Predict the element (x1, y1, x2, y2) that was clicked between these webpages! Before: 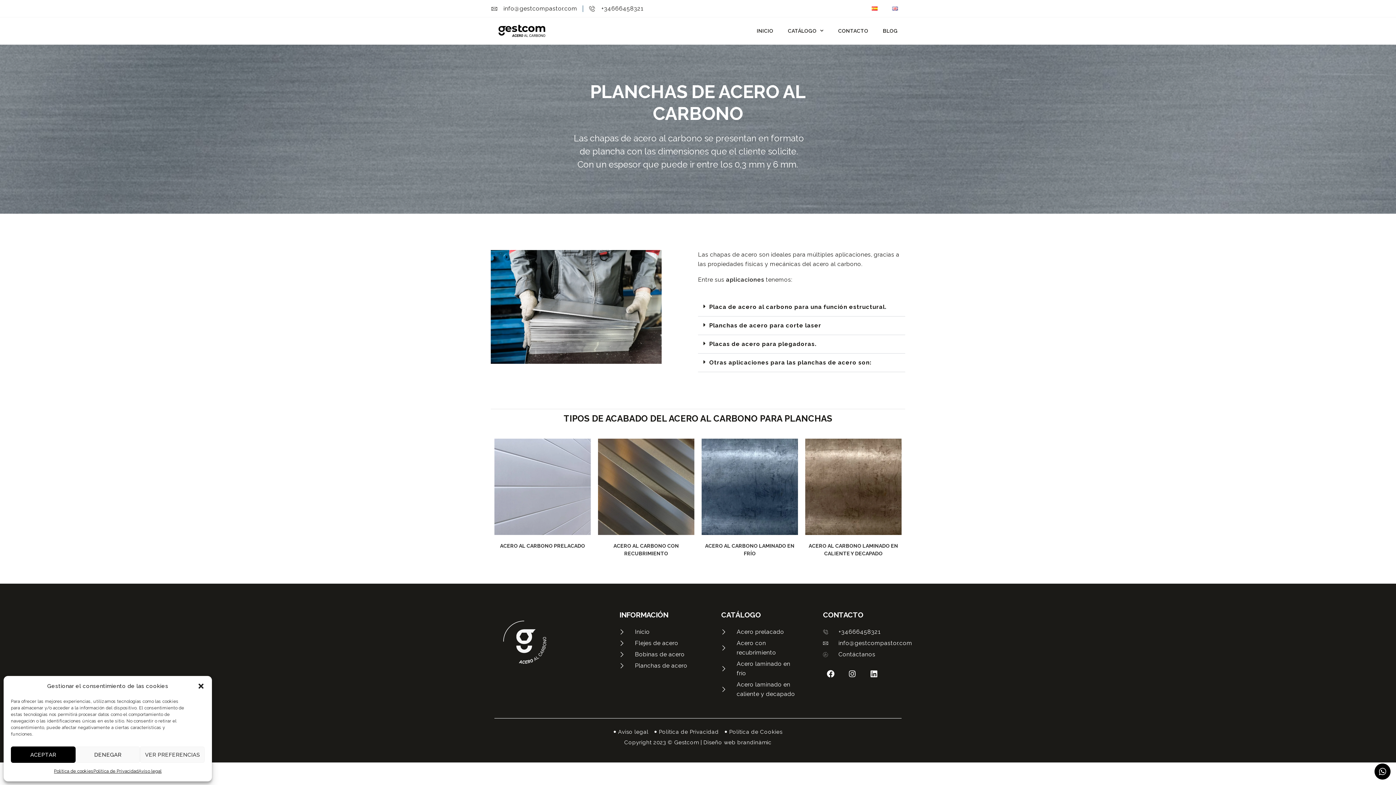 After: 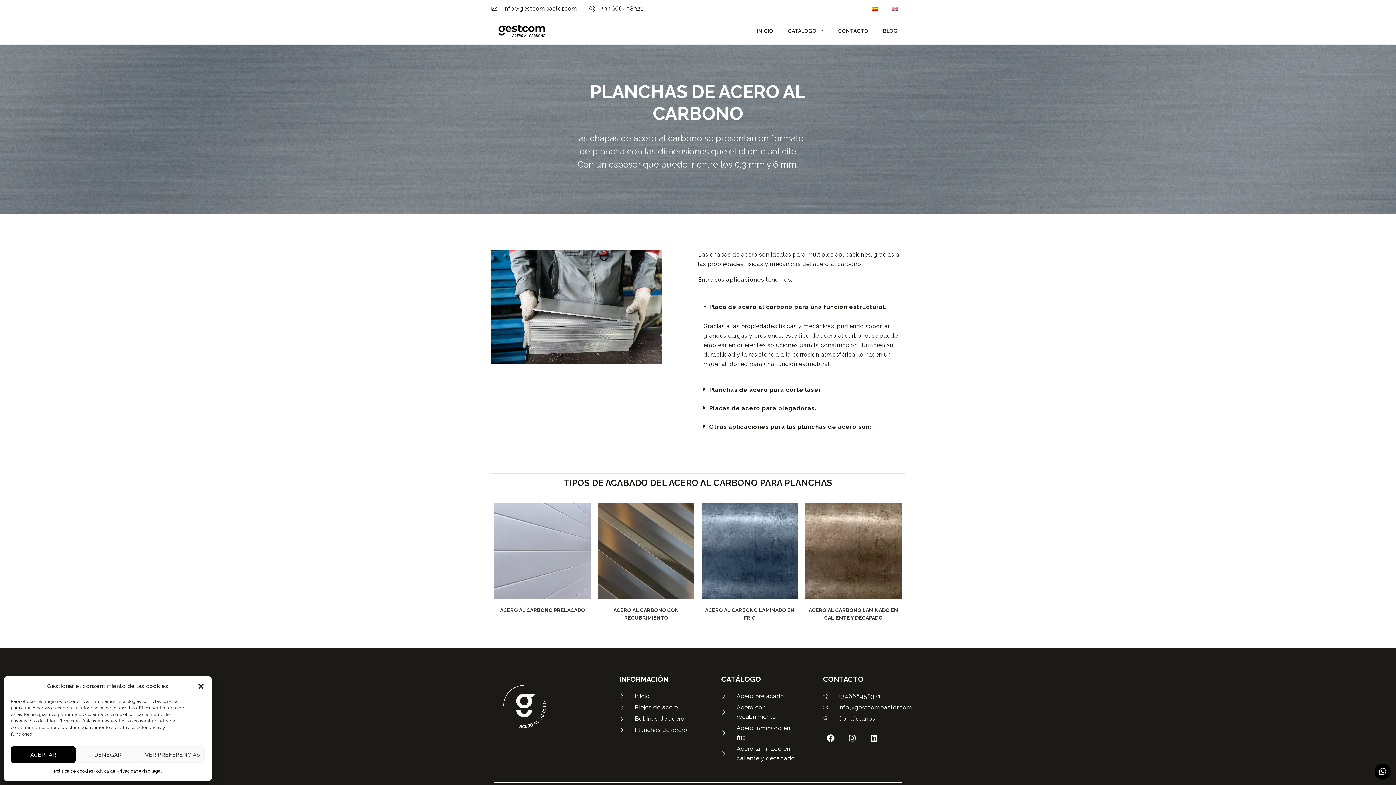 Action: bbox: (698, 298, 905, 316) label: Placa de acero al carbono para una función estructural.